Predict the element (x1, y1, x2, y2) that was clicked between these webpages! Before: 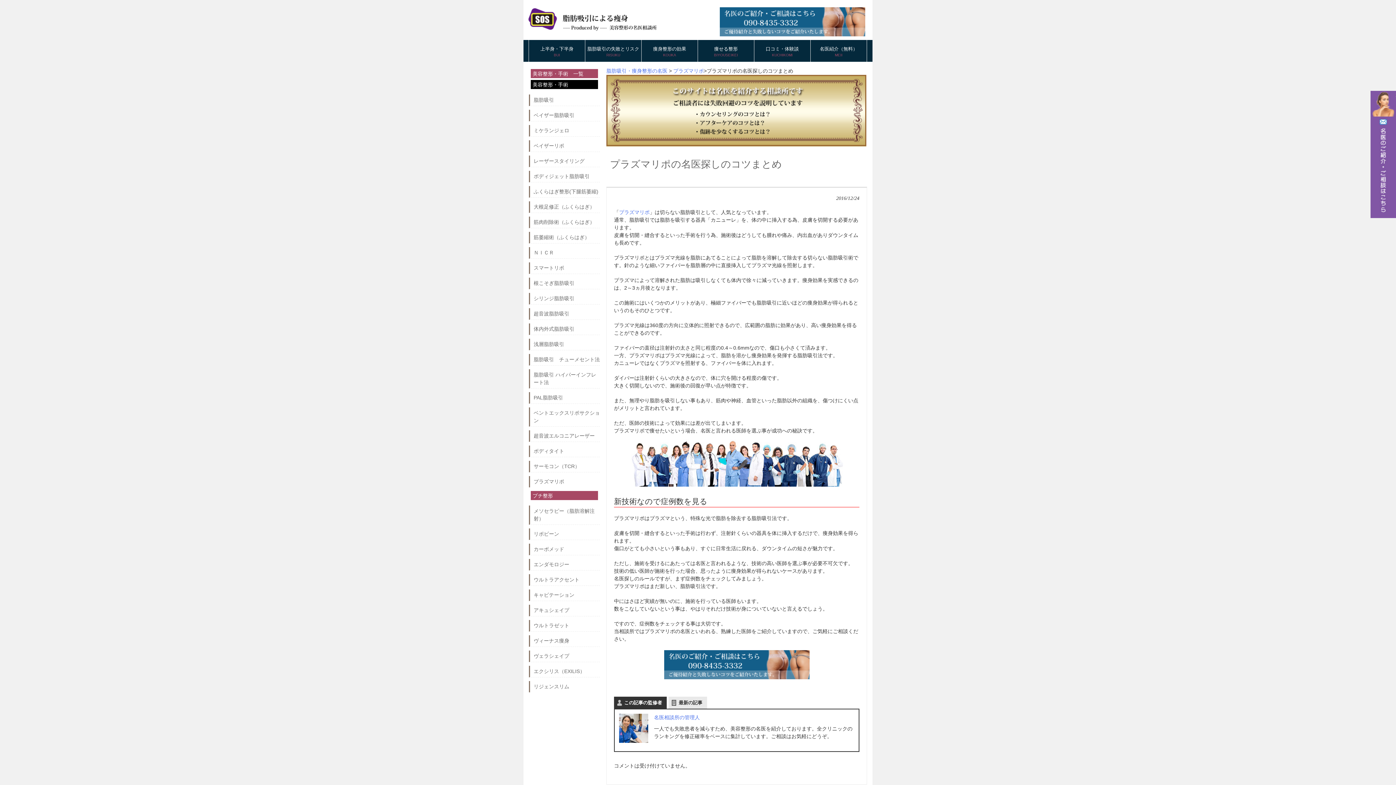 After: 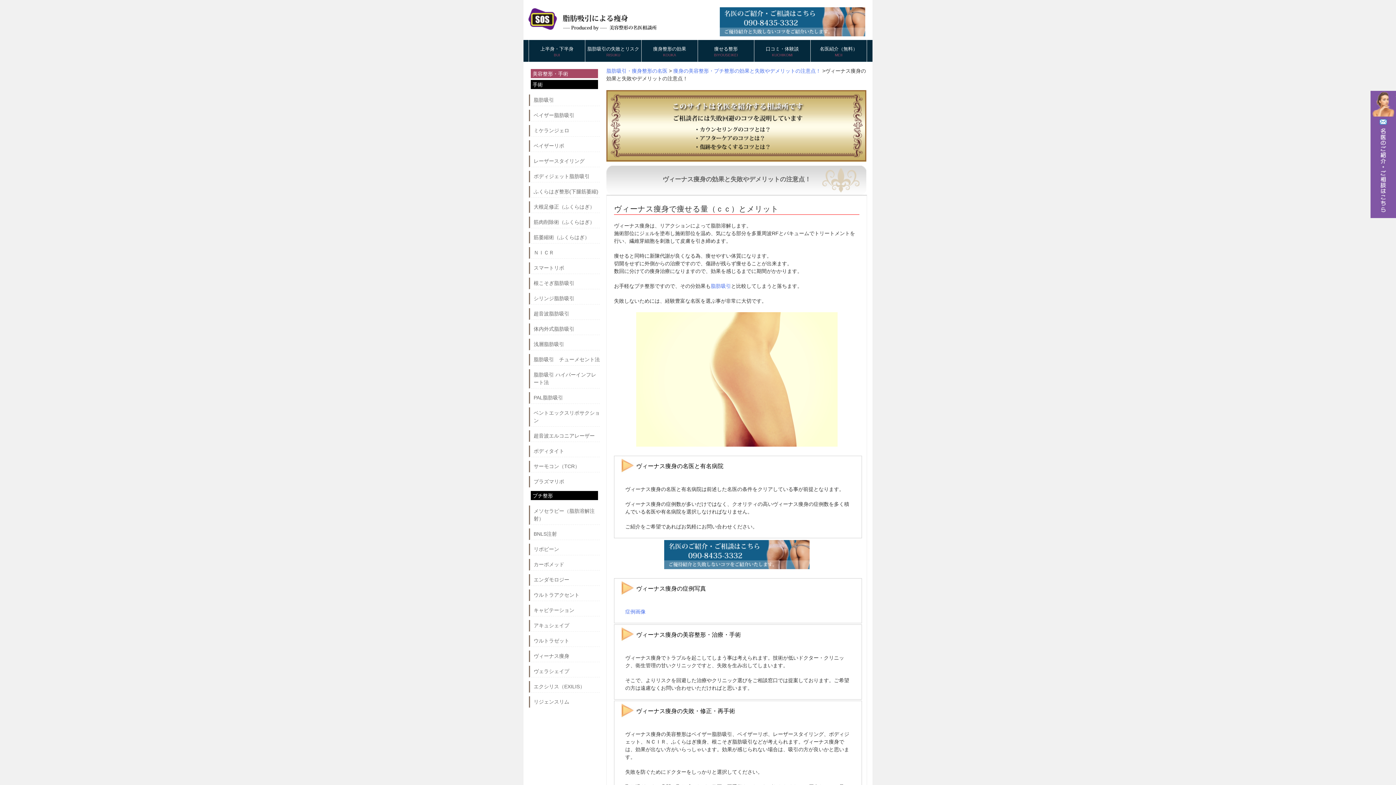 Action: bbox: (533, 637, 600, 645) label: ヴィーナス痩身